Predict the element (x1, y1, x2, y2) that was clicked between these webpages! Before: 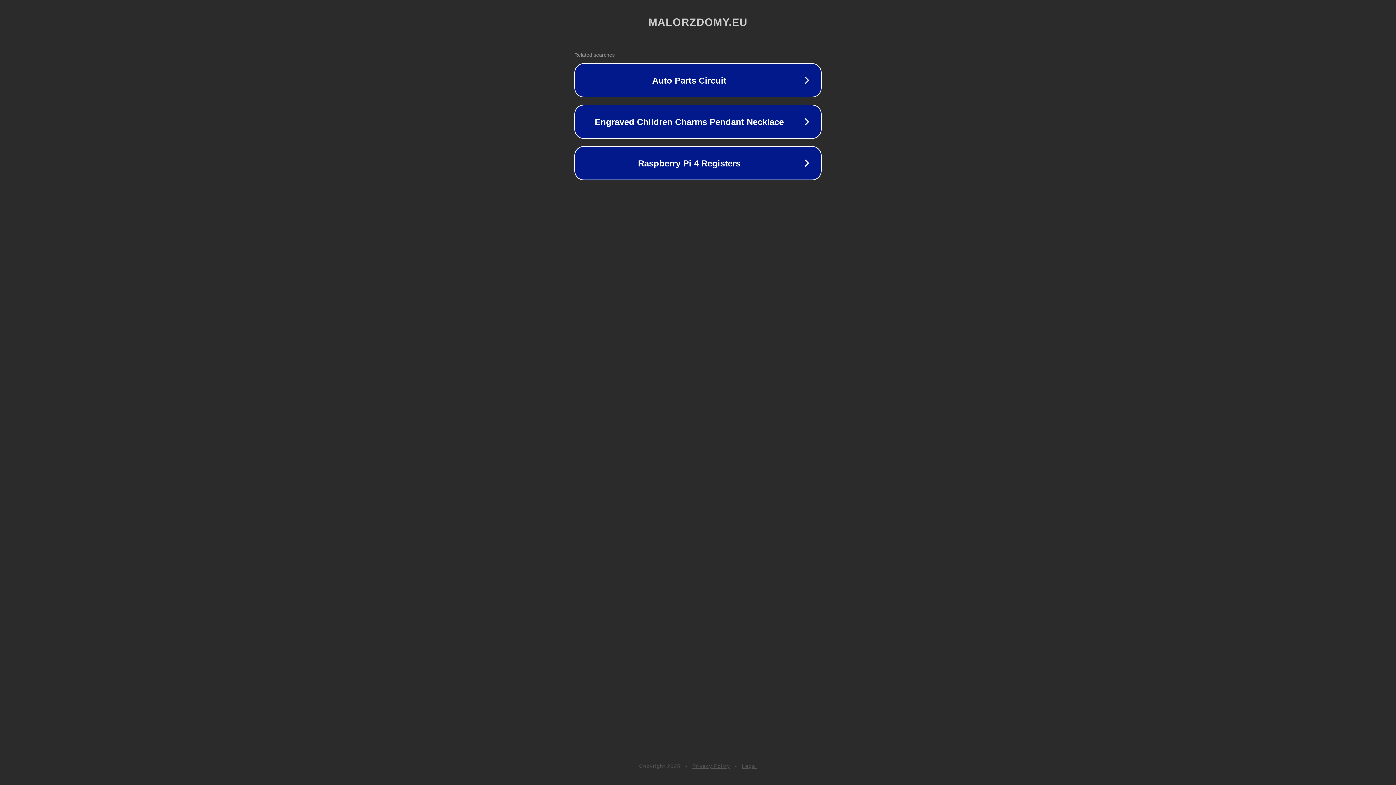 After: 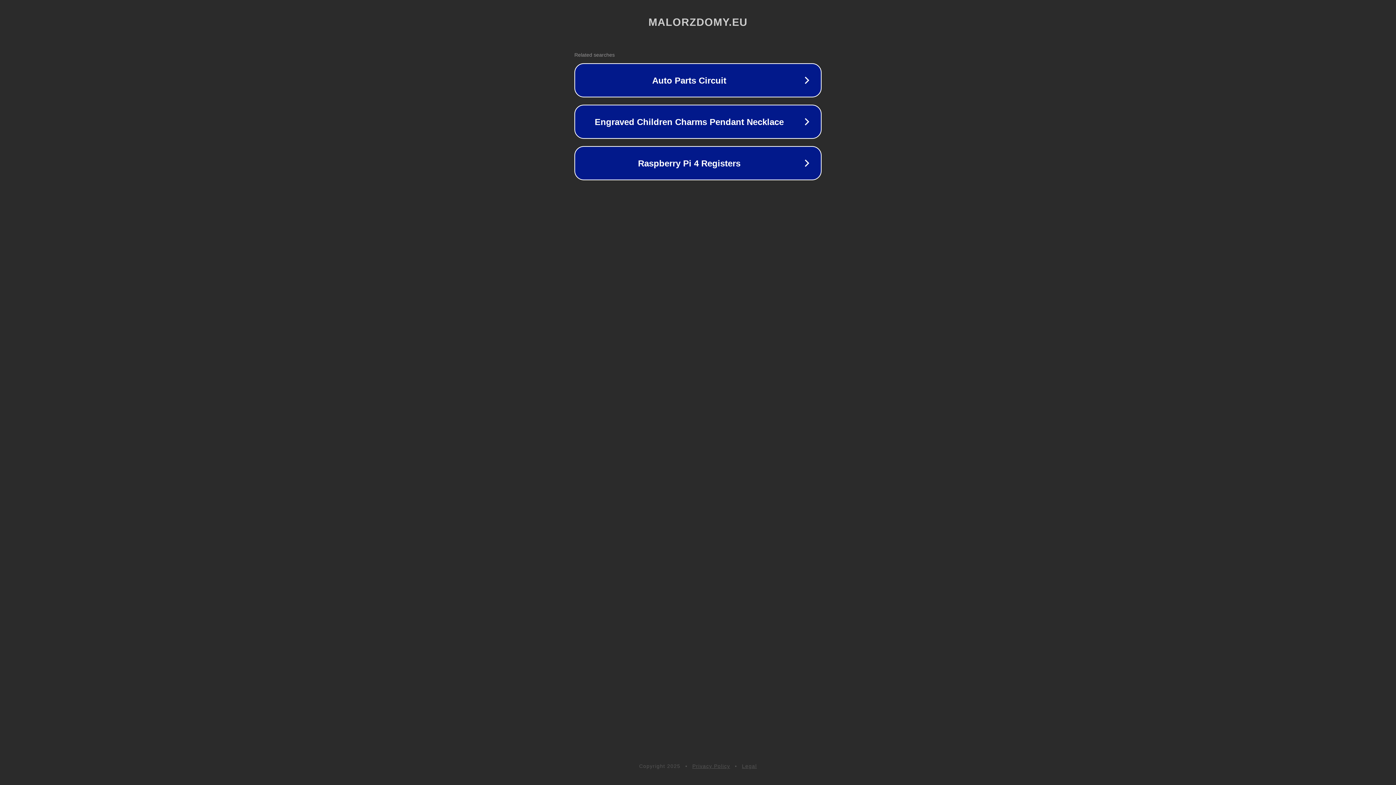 Action: label: Legal bbox: (742, 763, 757, 769)